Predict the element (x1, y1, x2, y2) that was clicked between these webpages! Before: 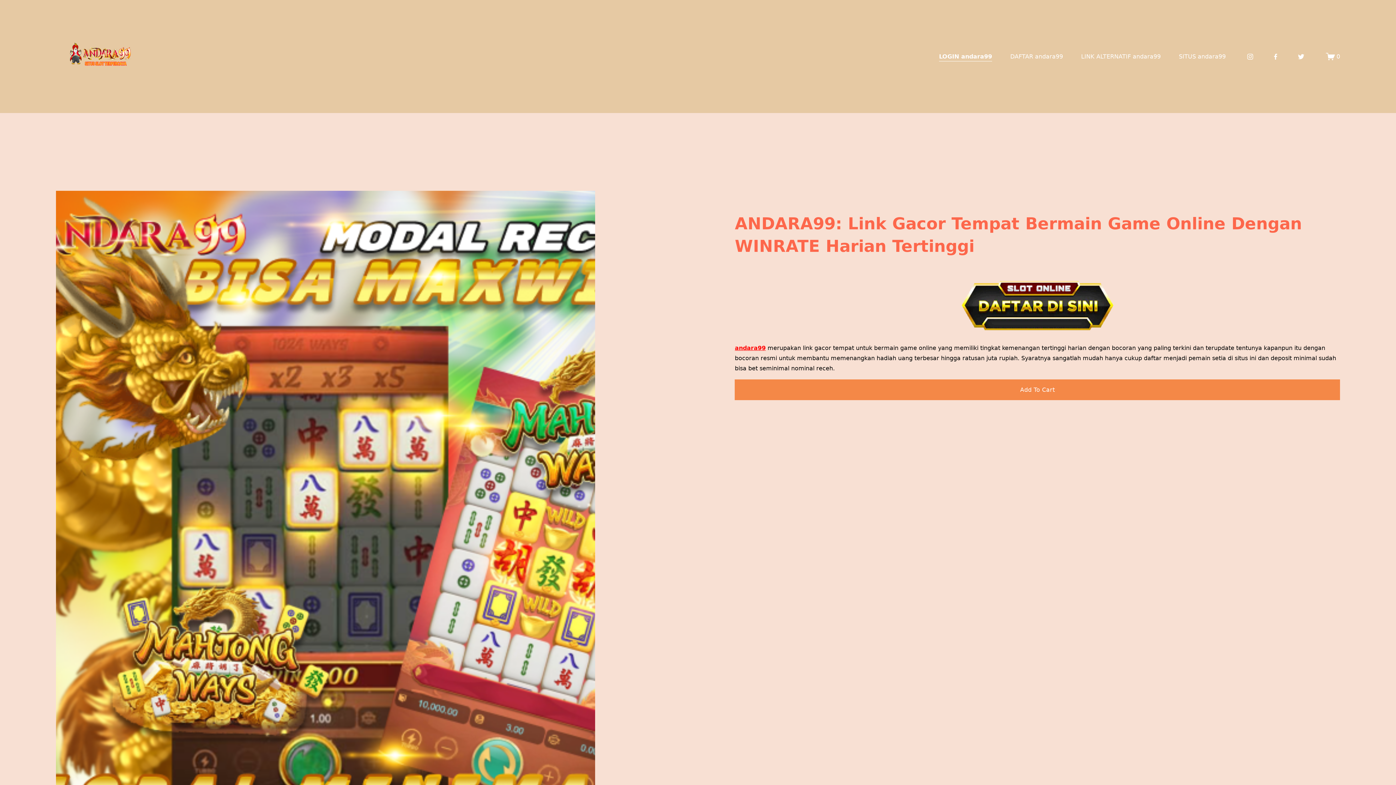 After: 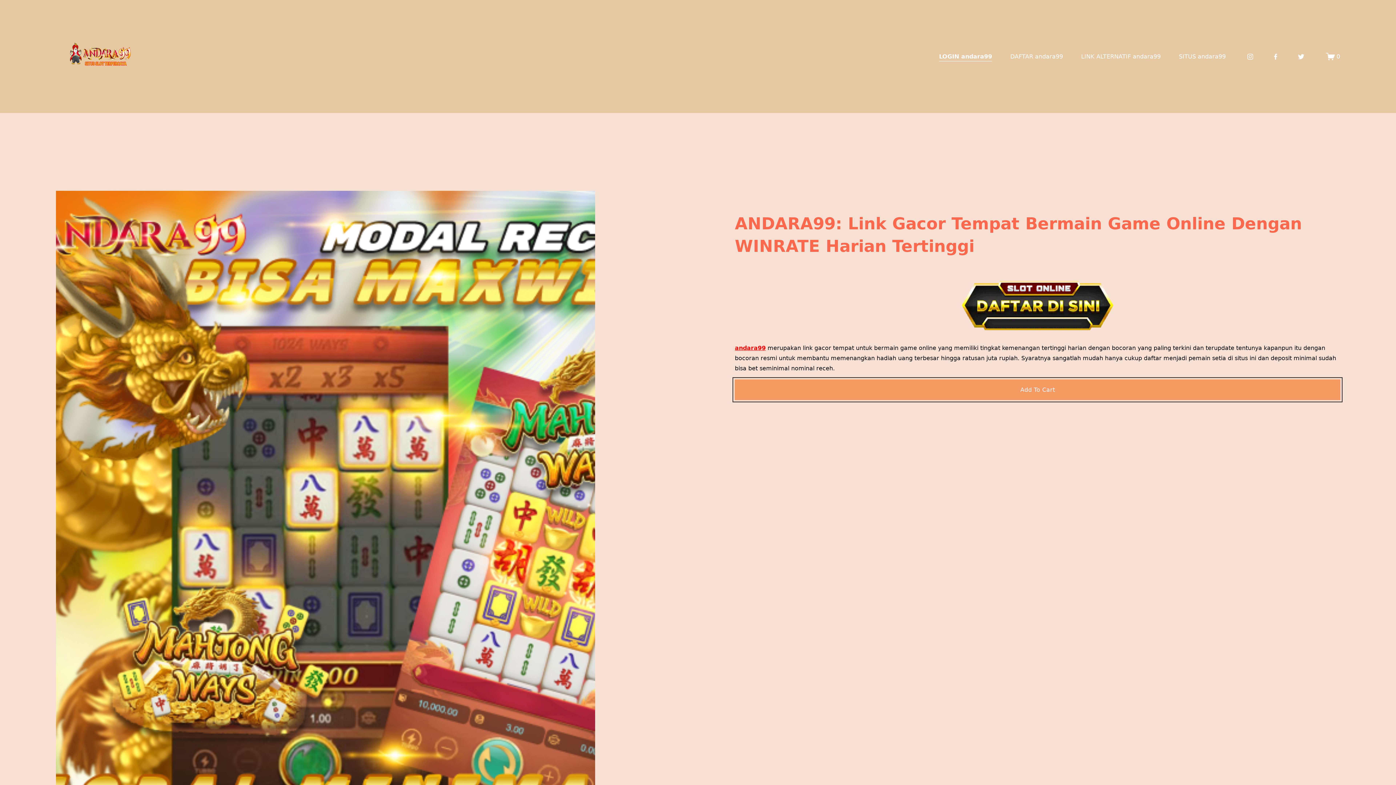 Action: bbox: (735, 379, 1340, 400) label: Add To Cart